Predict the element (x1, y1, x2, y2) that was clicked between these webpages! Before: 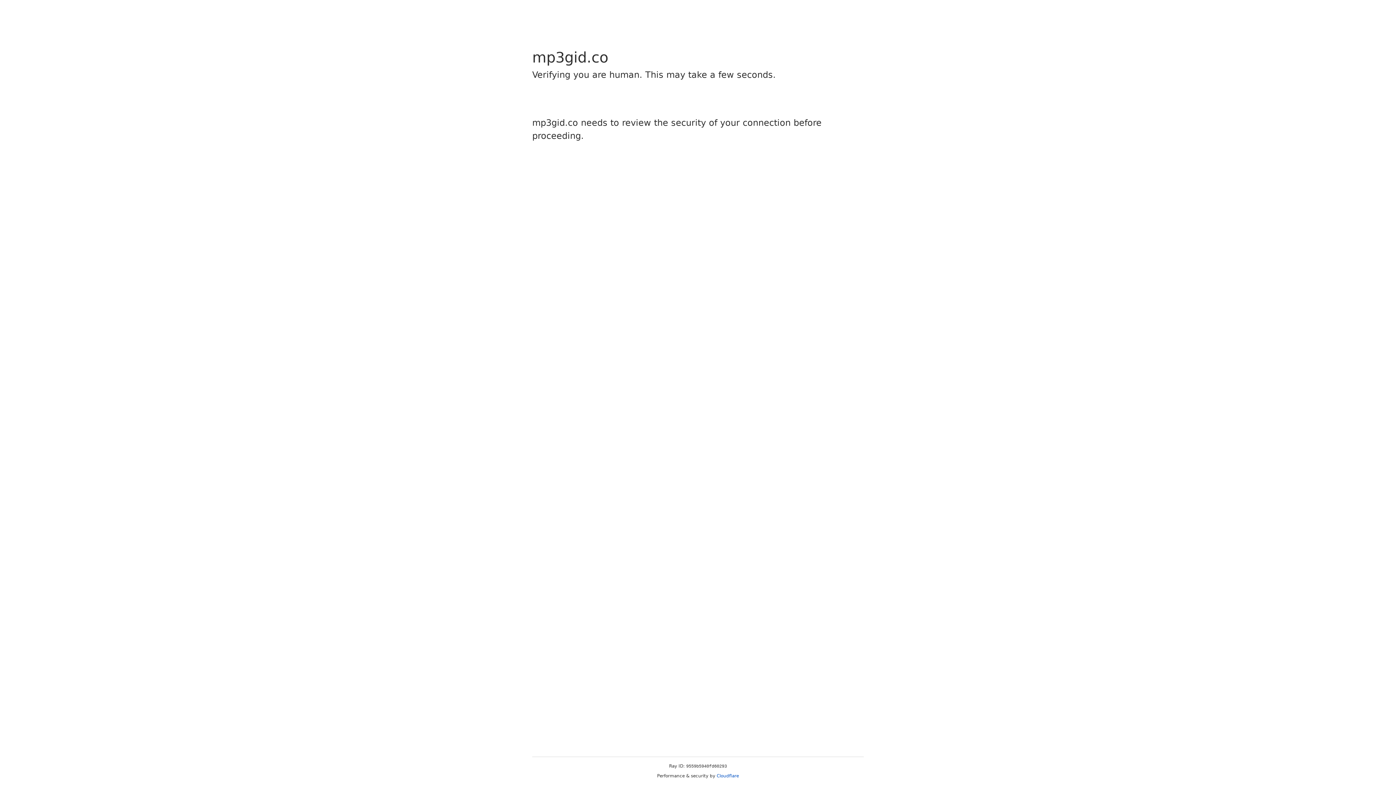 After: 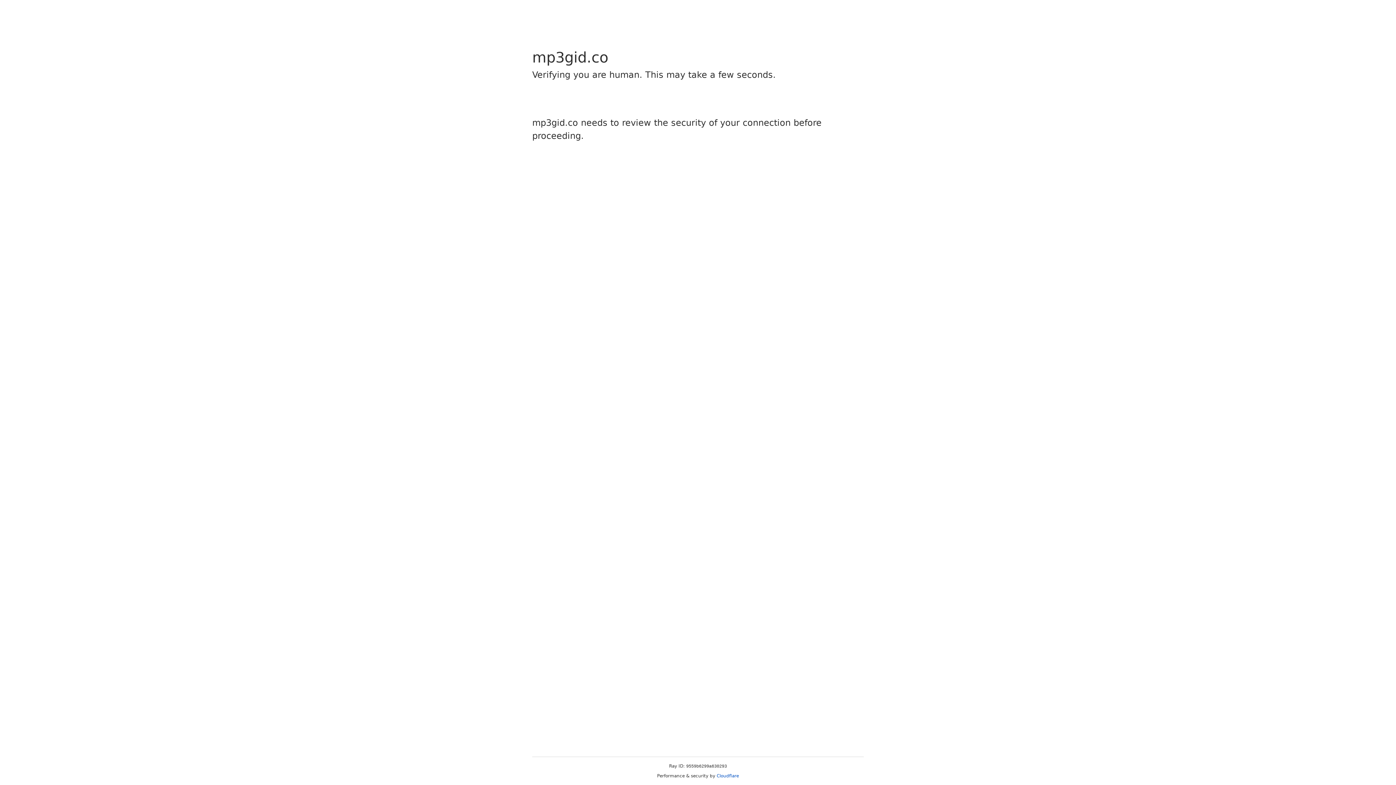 Action: bbox: (716, 773, 739, 778) label: Cloudflare